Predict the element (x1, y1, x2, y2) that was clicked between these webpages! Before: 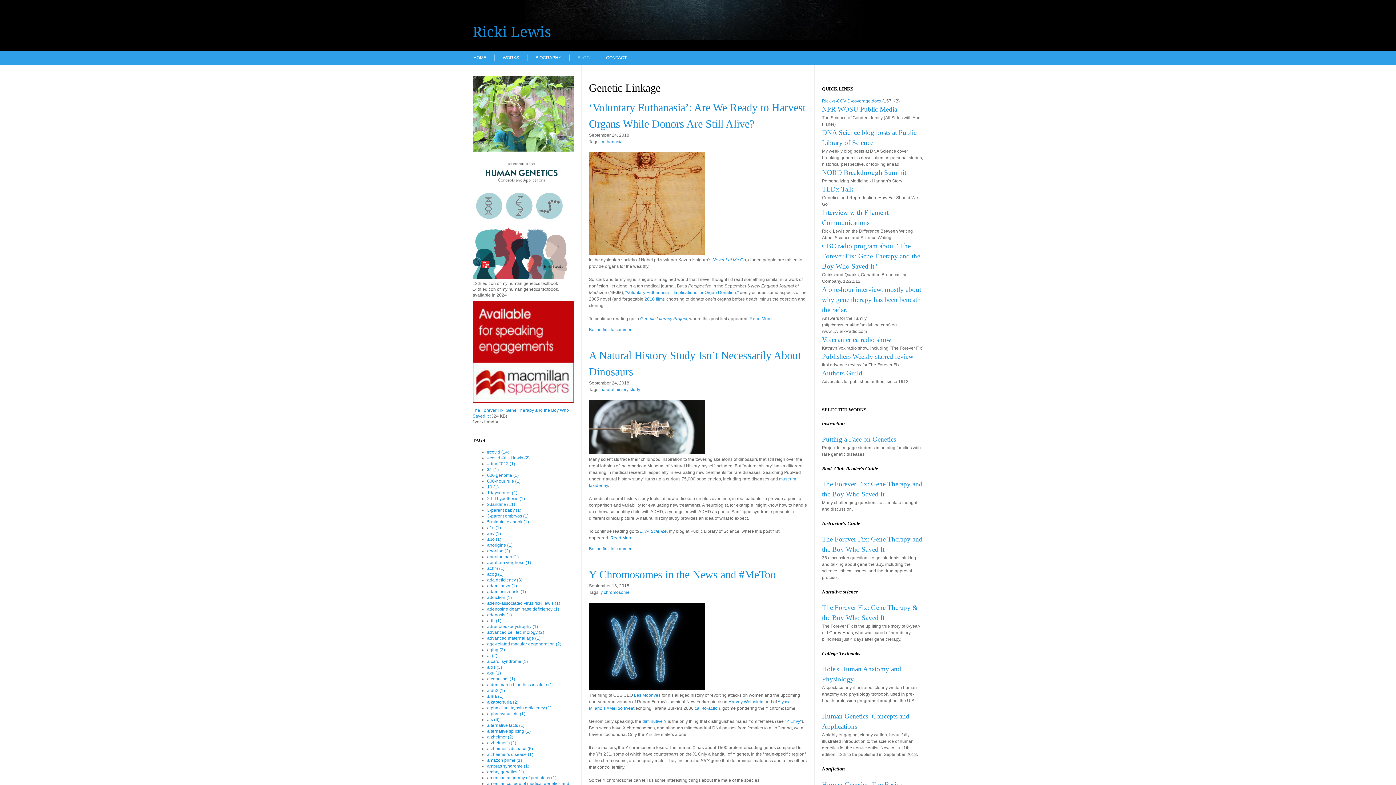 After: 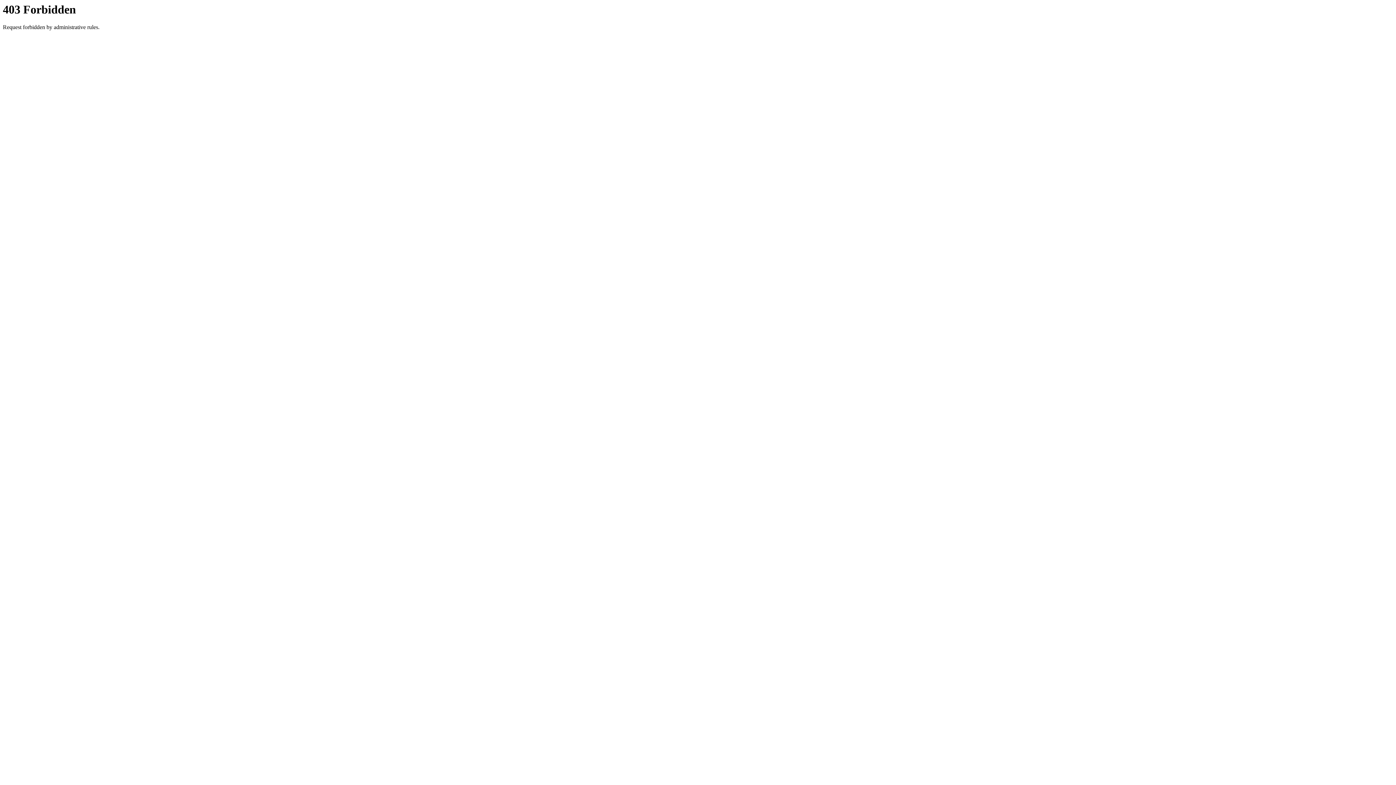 Action: bbox: (785, 719, 801, 724) label: “Y Envy"